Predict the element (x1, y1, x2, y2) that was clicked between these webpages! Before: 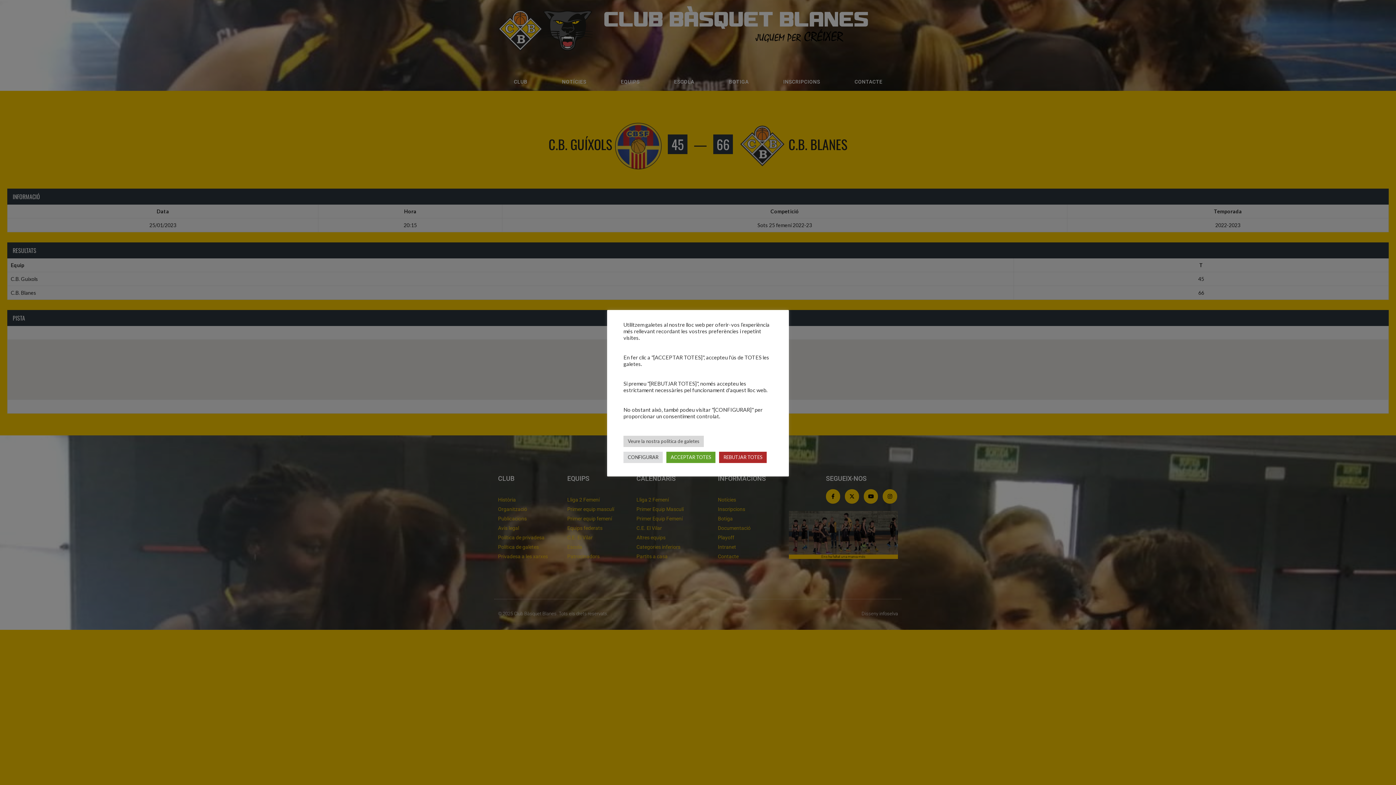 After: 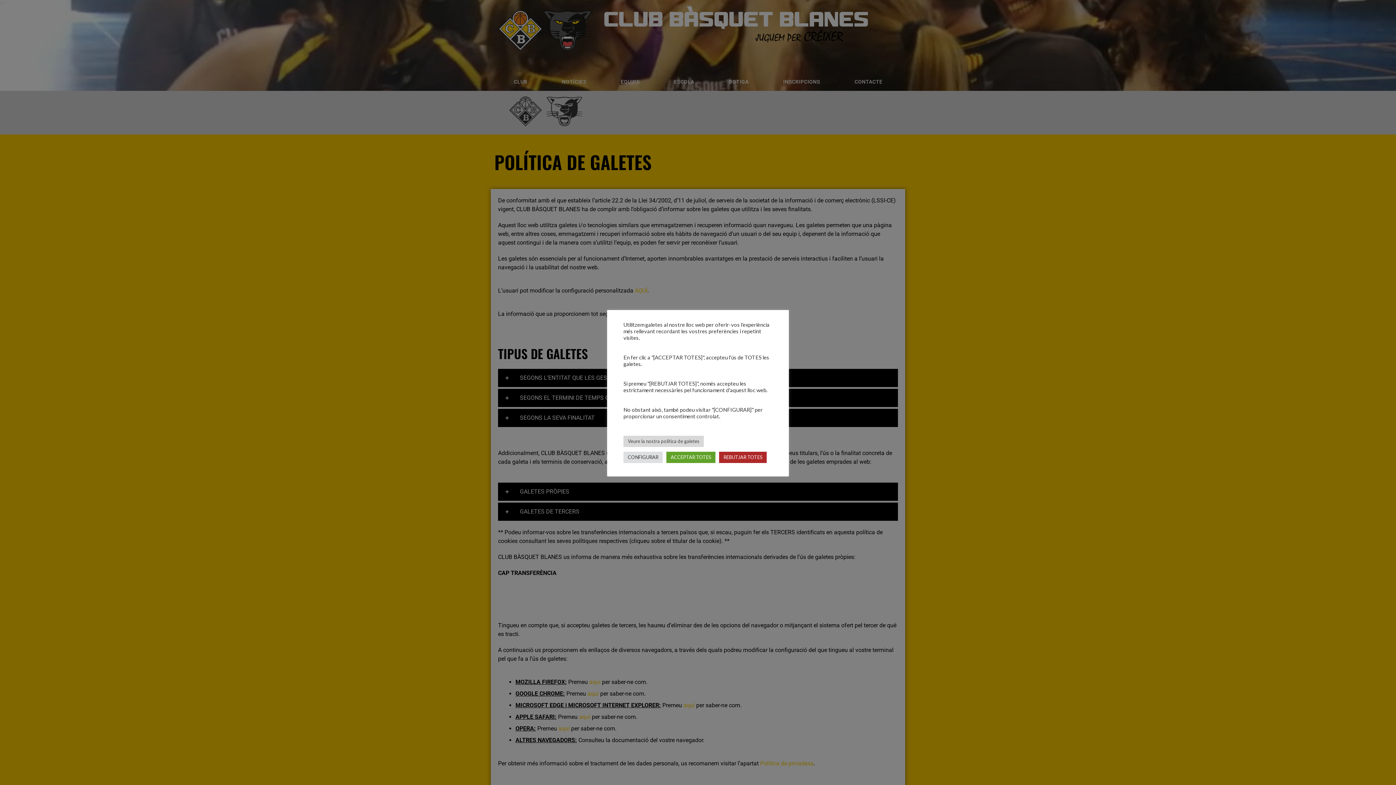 Action: label: Veure la nostra política de galetes bbox: (623, 436, 704, 447)